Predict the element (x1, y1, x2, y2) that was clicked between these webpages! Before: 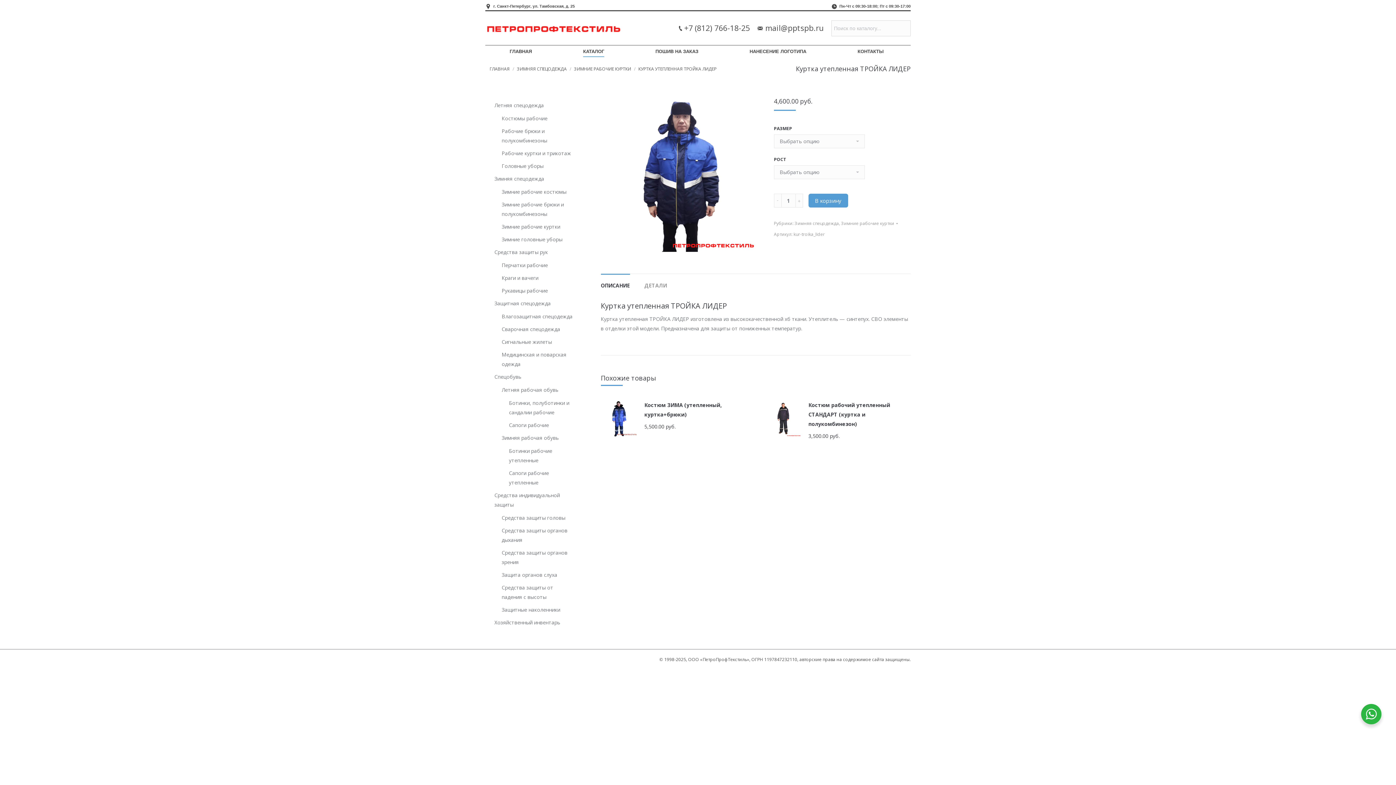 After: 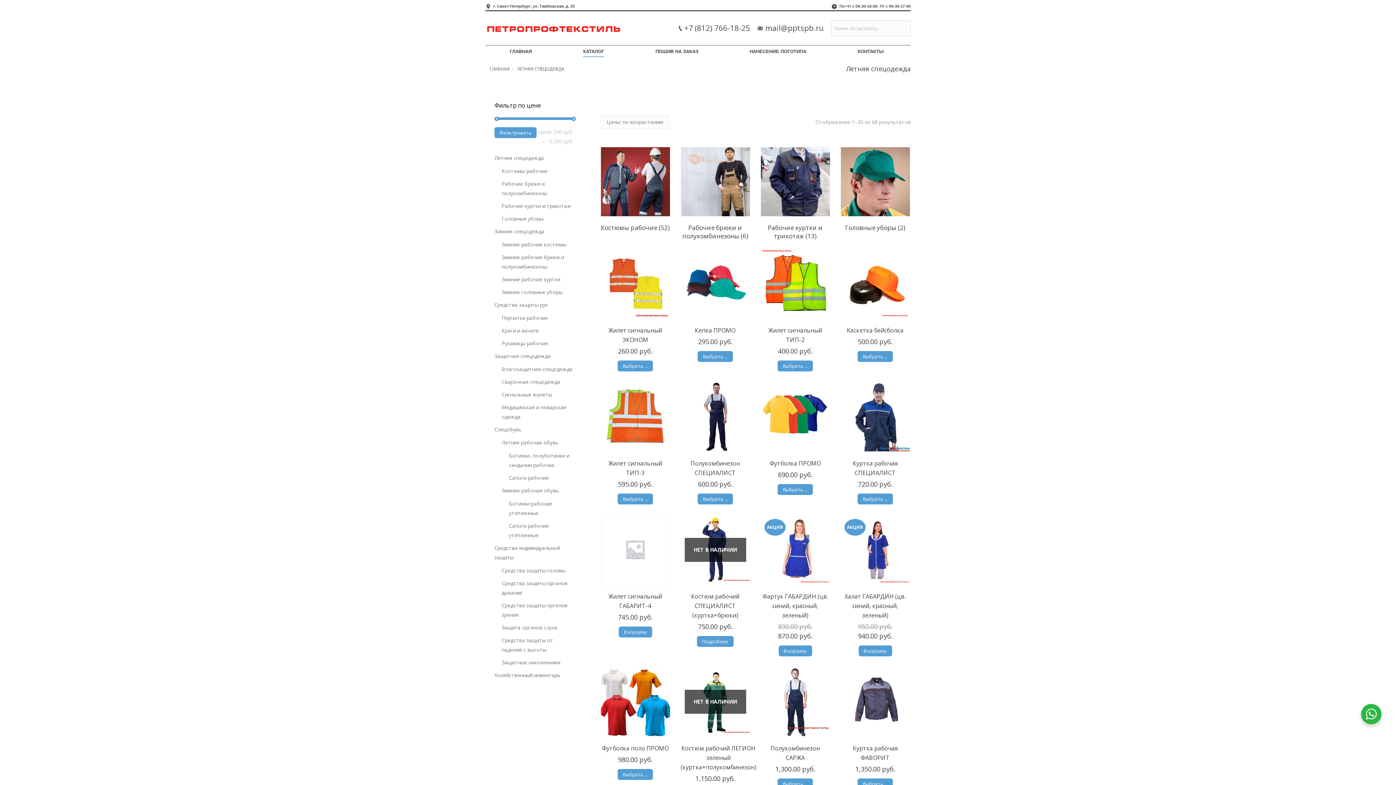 Action: bbox: (494, 100, 544, 110) label: Летняя спецодежда